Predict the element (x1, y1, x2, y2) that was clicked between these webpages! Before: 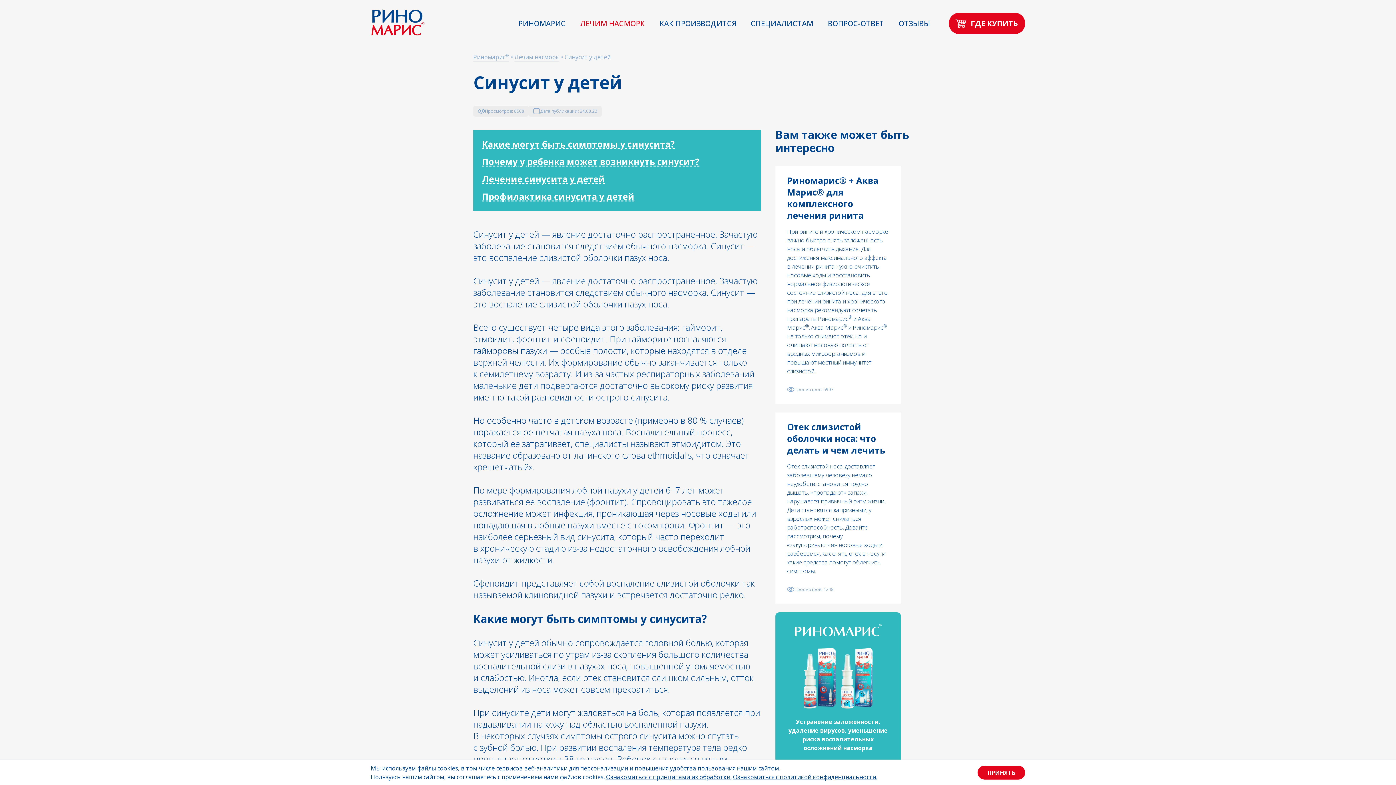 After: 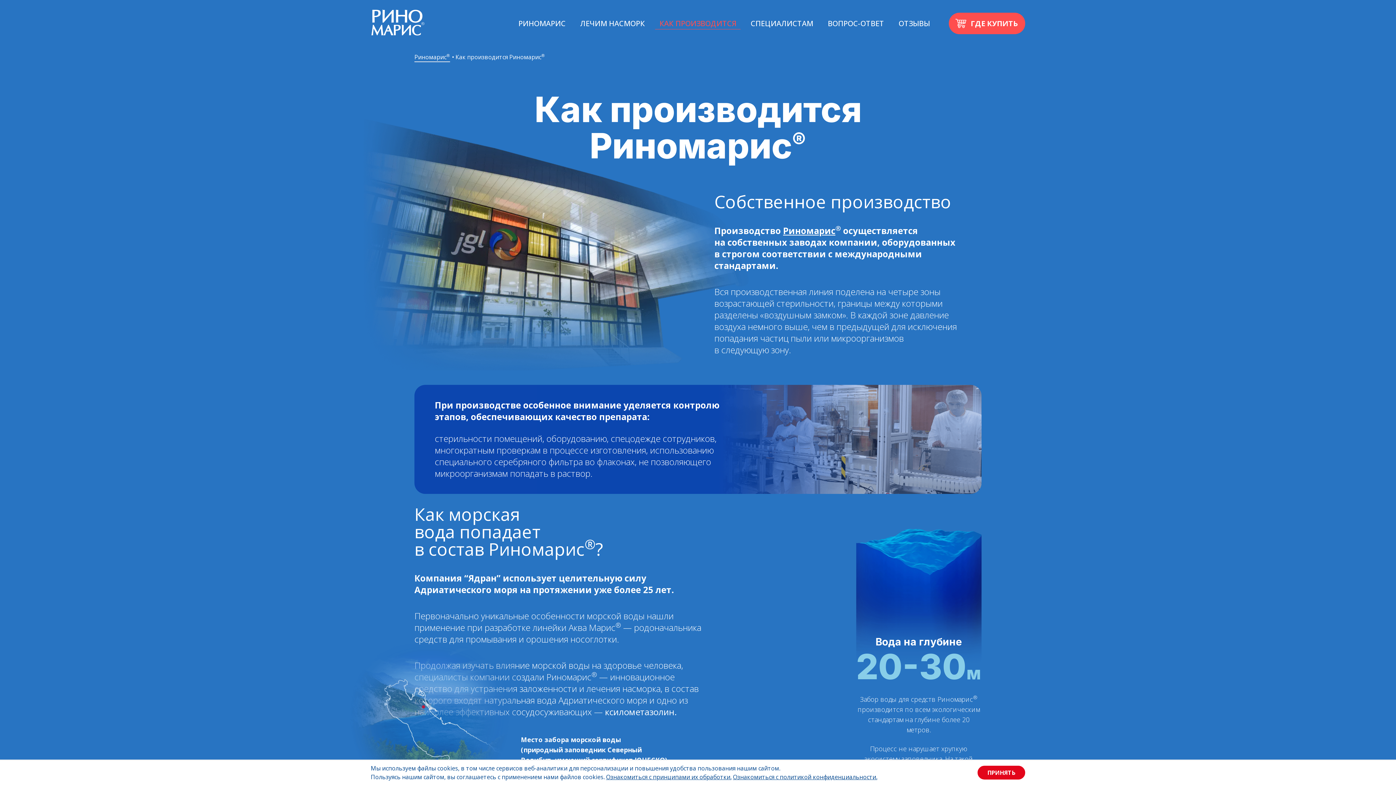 Action: bbox: (655, 11, 740, 35) label: КАК ПРОИЗВОДИТСЯ